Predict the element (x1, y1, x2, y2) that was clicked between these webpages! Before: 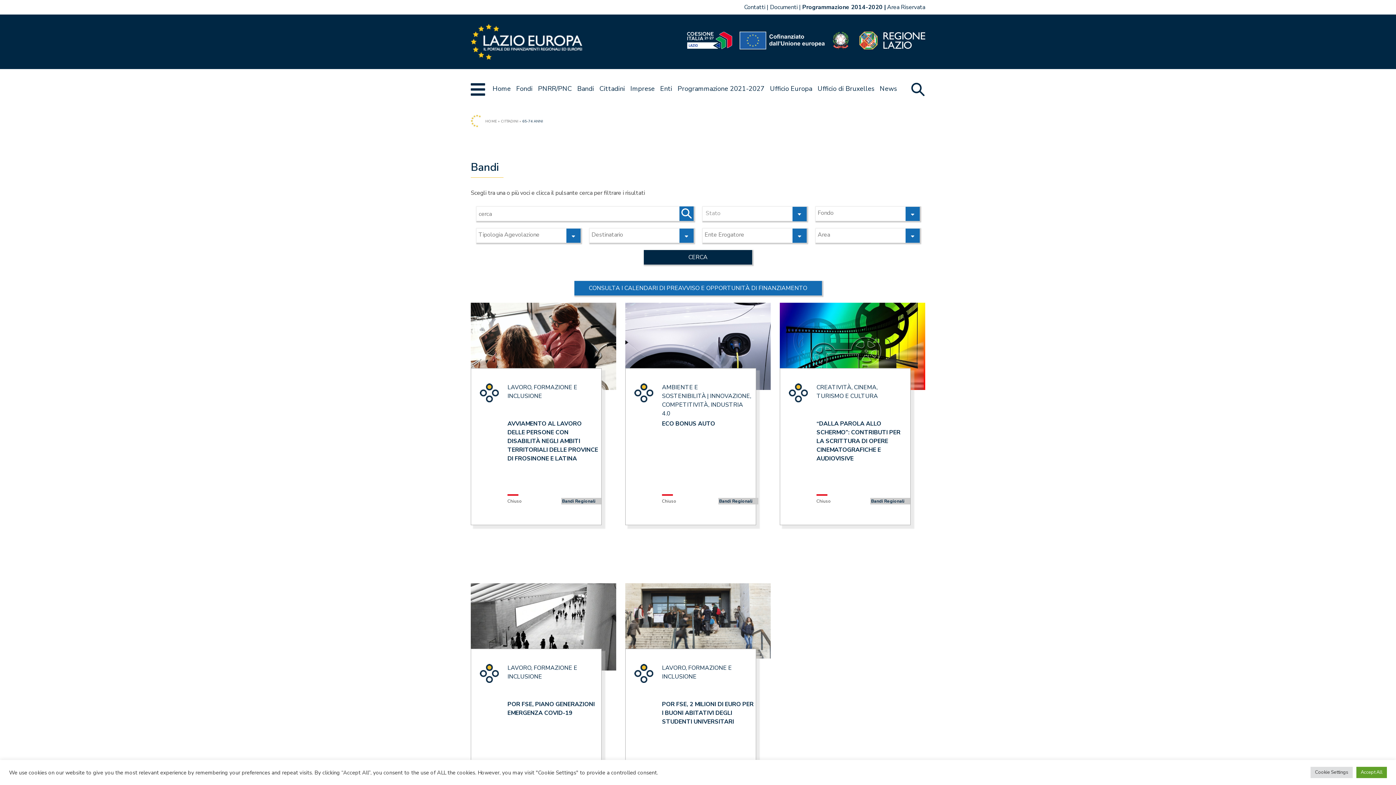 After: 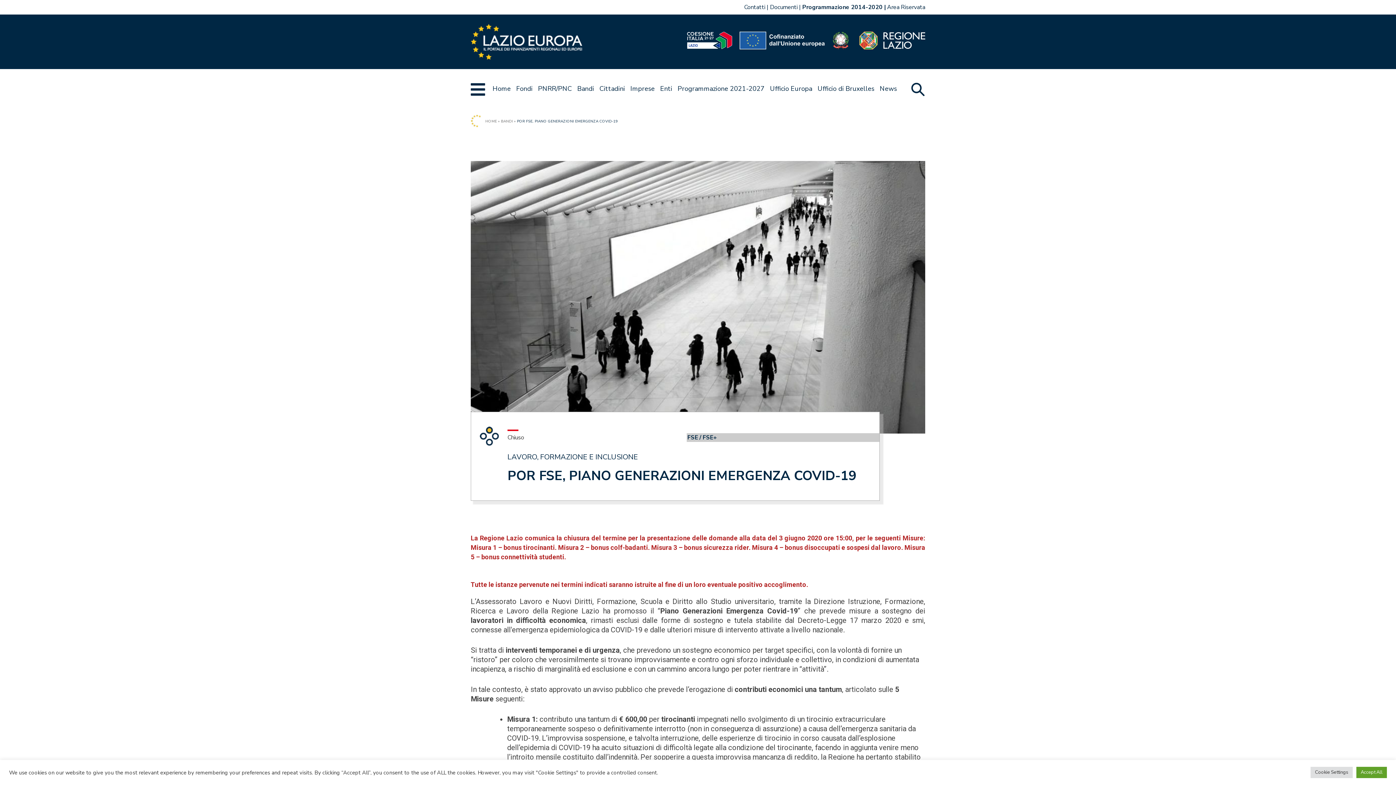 Action: bbox: (470, 583, 616, 670)